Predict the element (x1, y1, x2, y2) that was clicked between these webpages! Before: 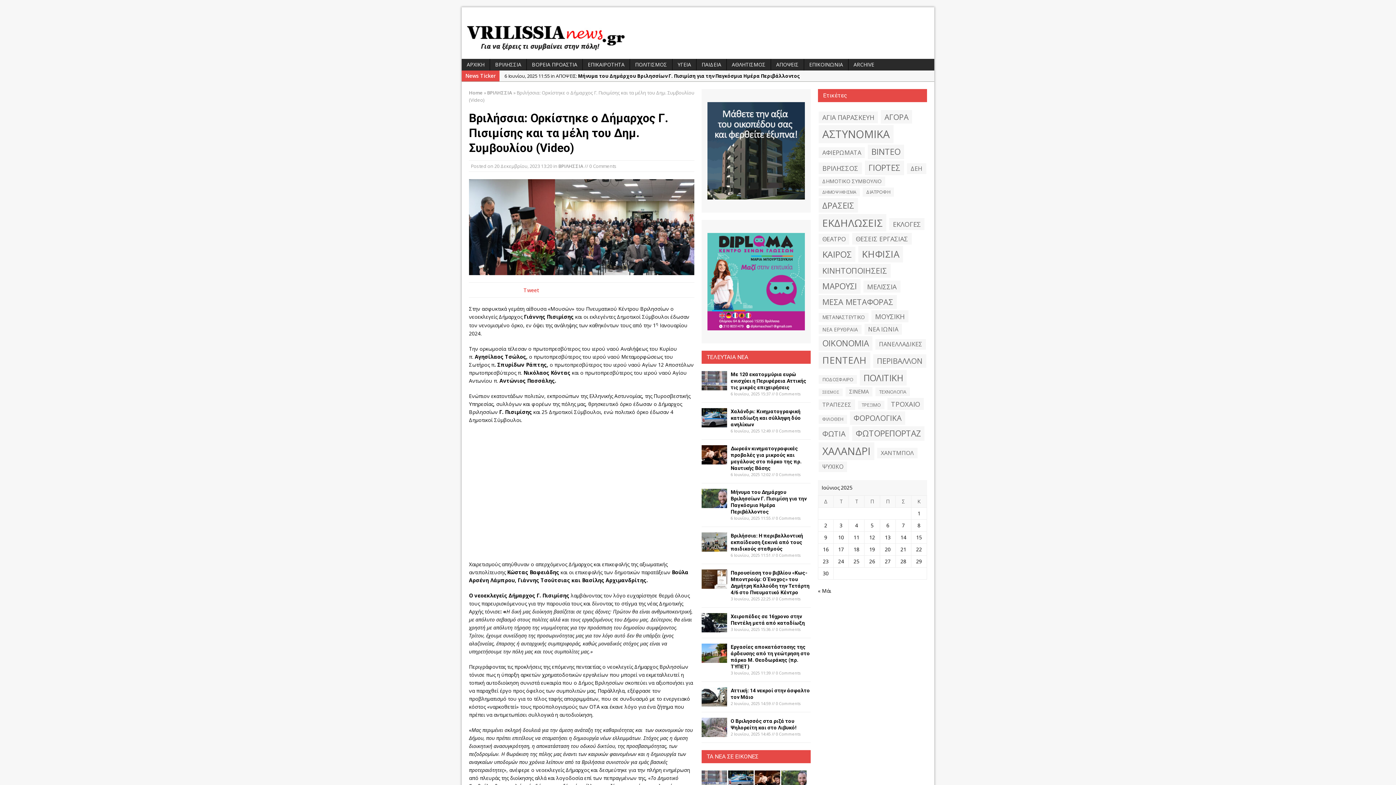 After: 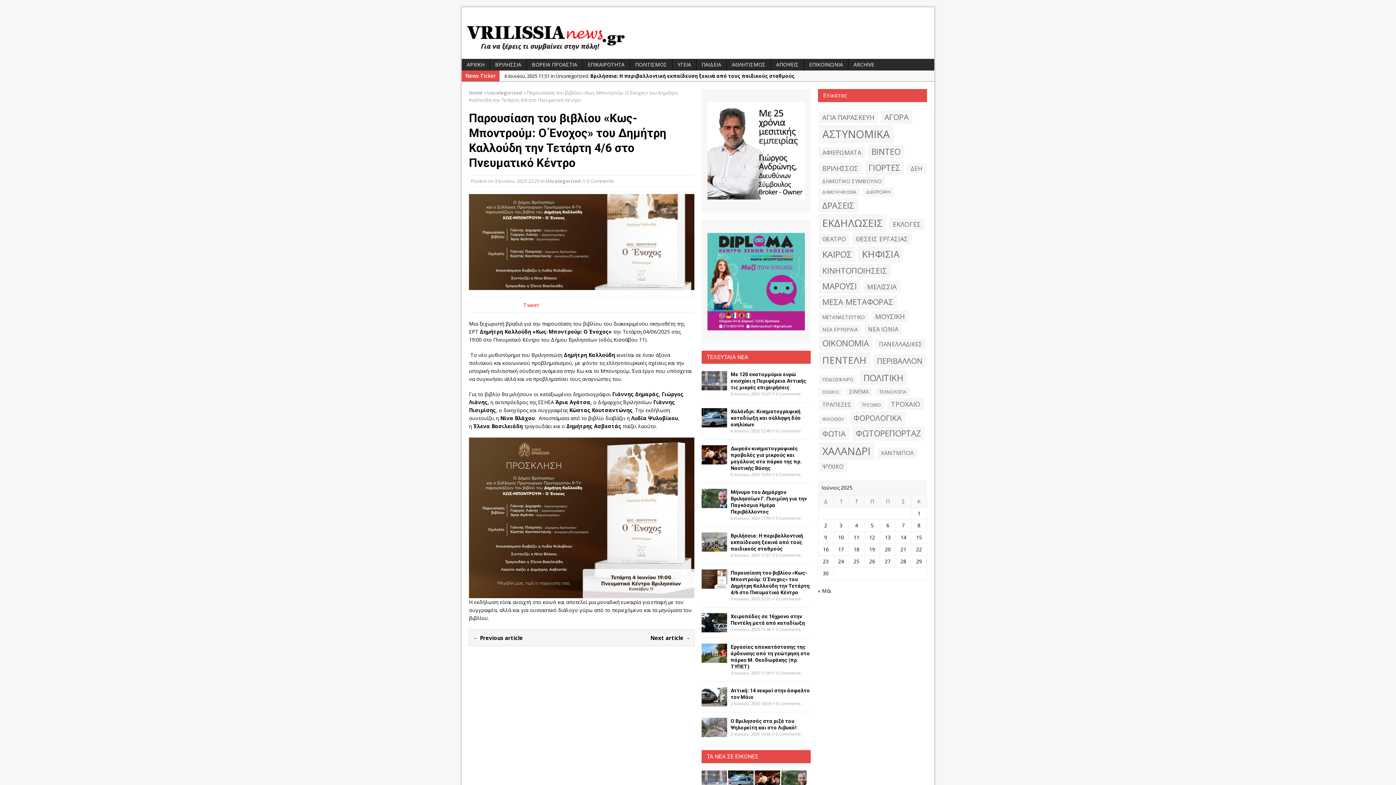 Action: bbox: (701, 581, 727, 588)